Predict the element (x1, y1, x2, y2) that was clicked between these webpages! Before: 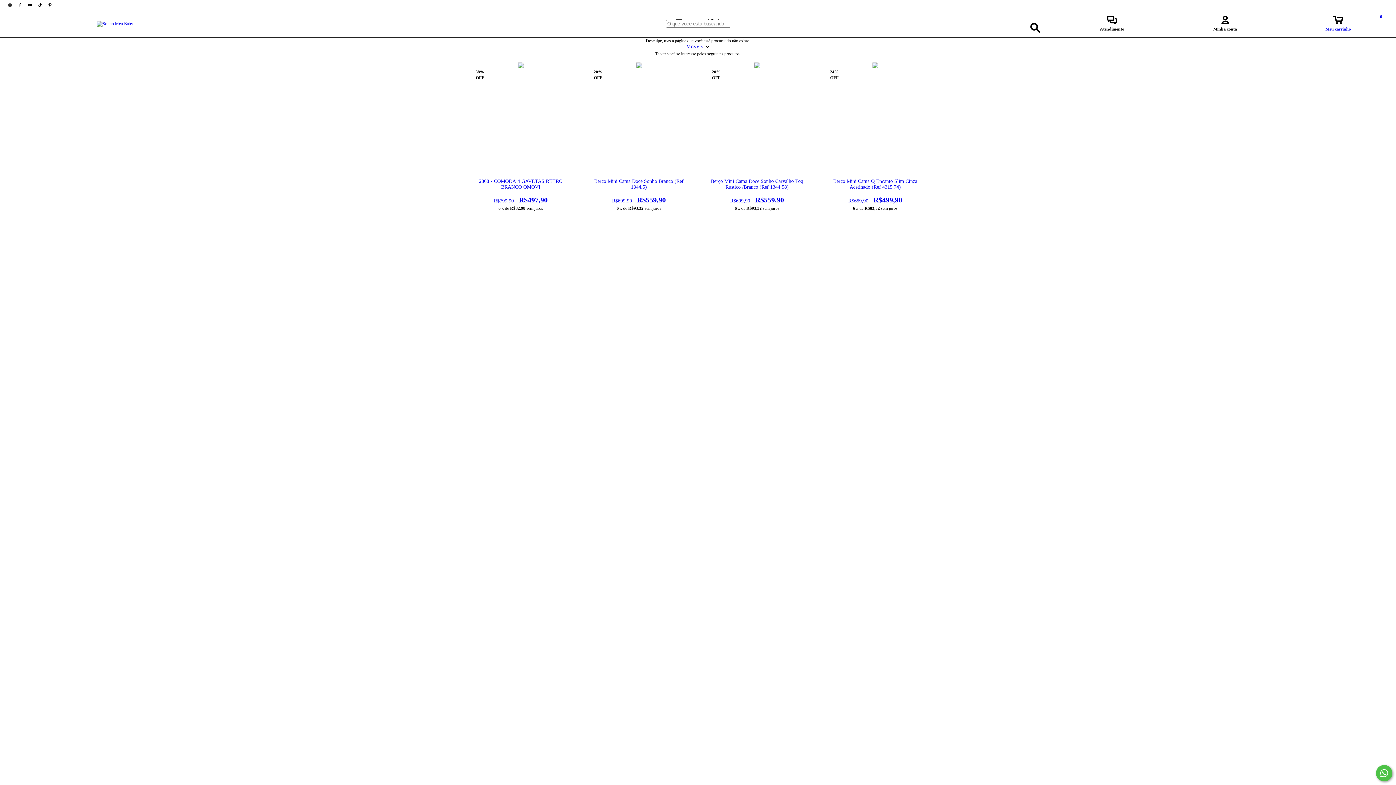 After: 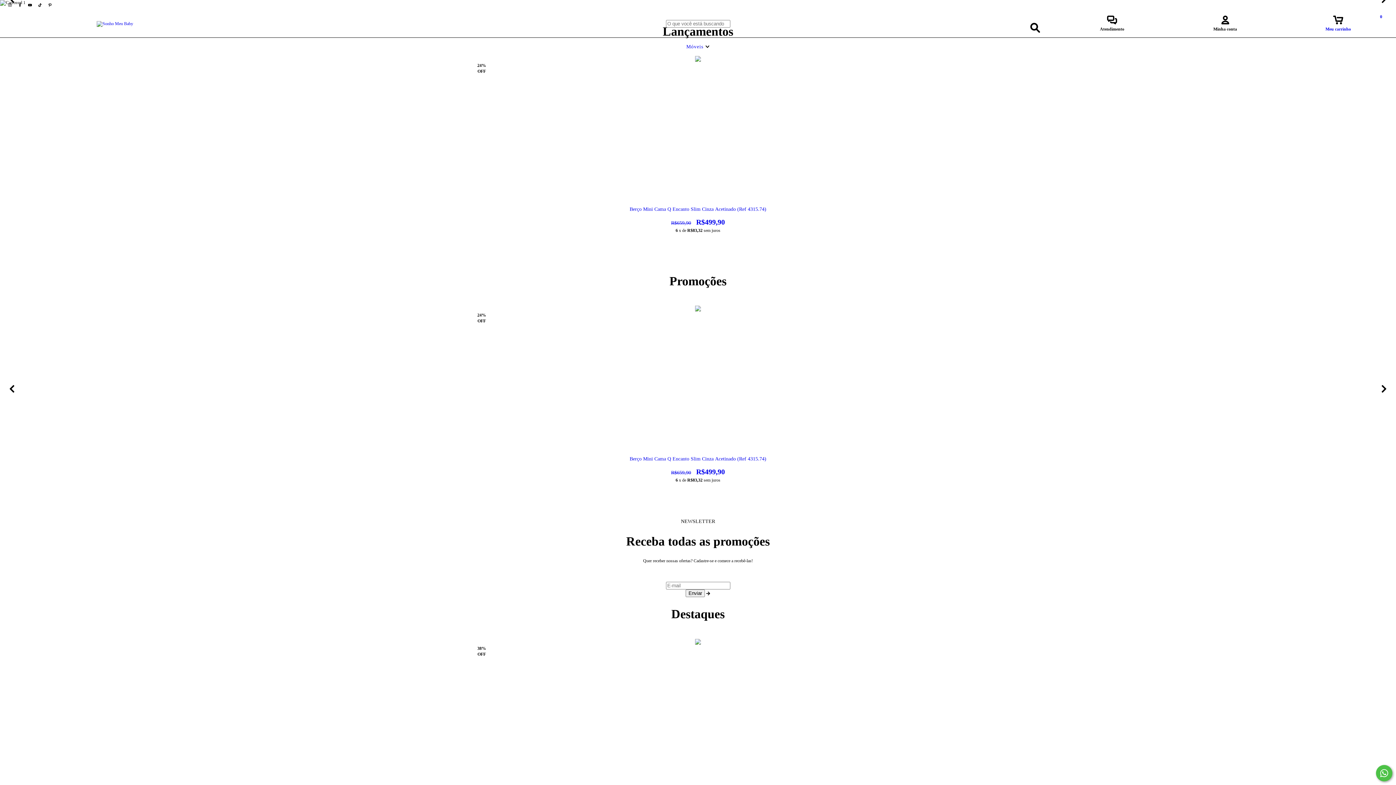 Action: bbox: (96, 20, 133, 25)